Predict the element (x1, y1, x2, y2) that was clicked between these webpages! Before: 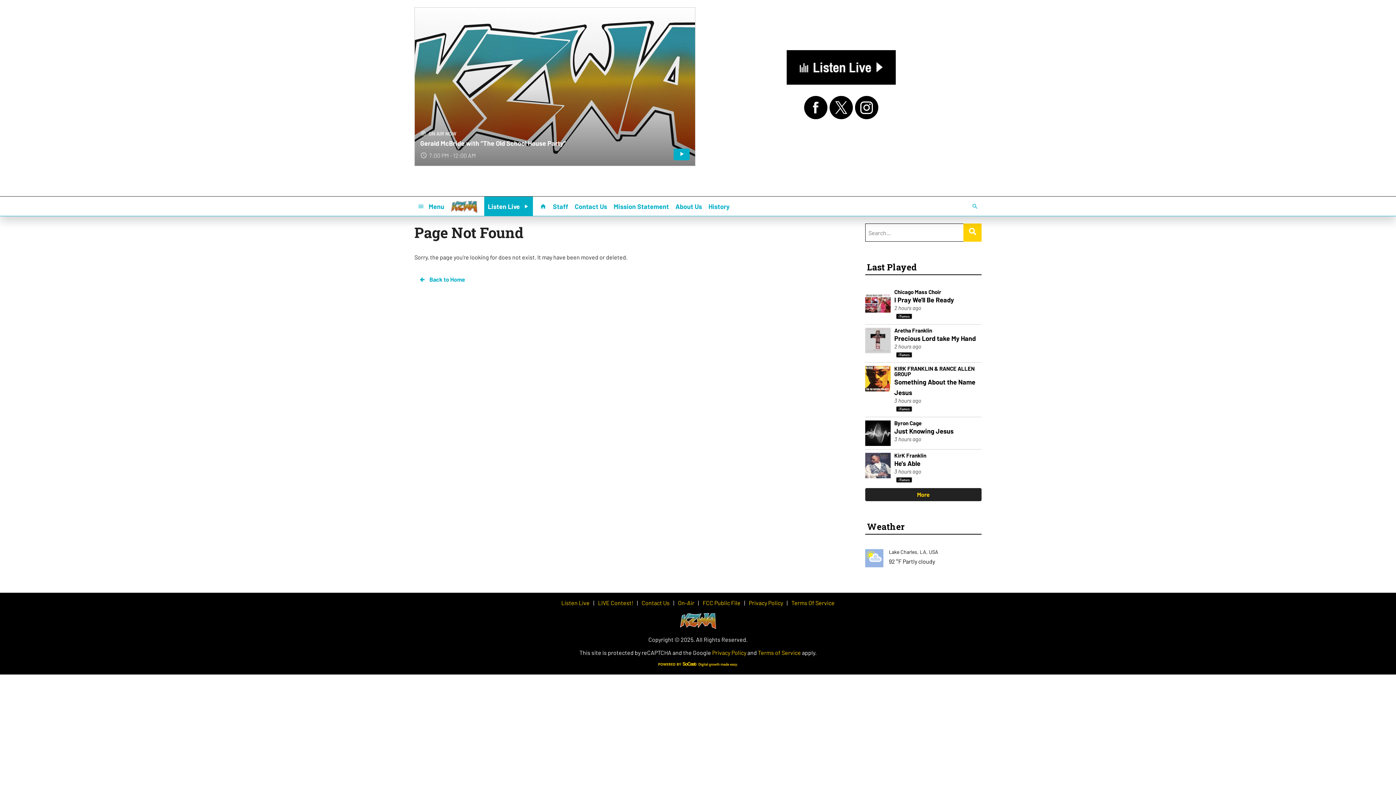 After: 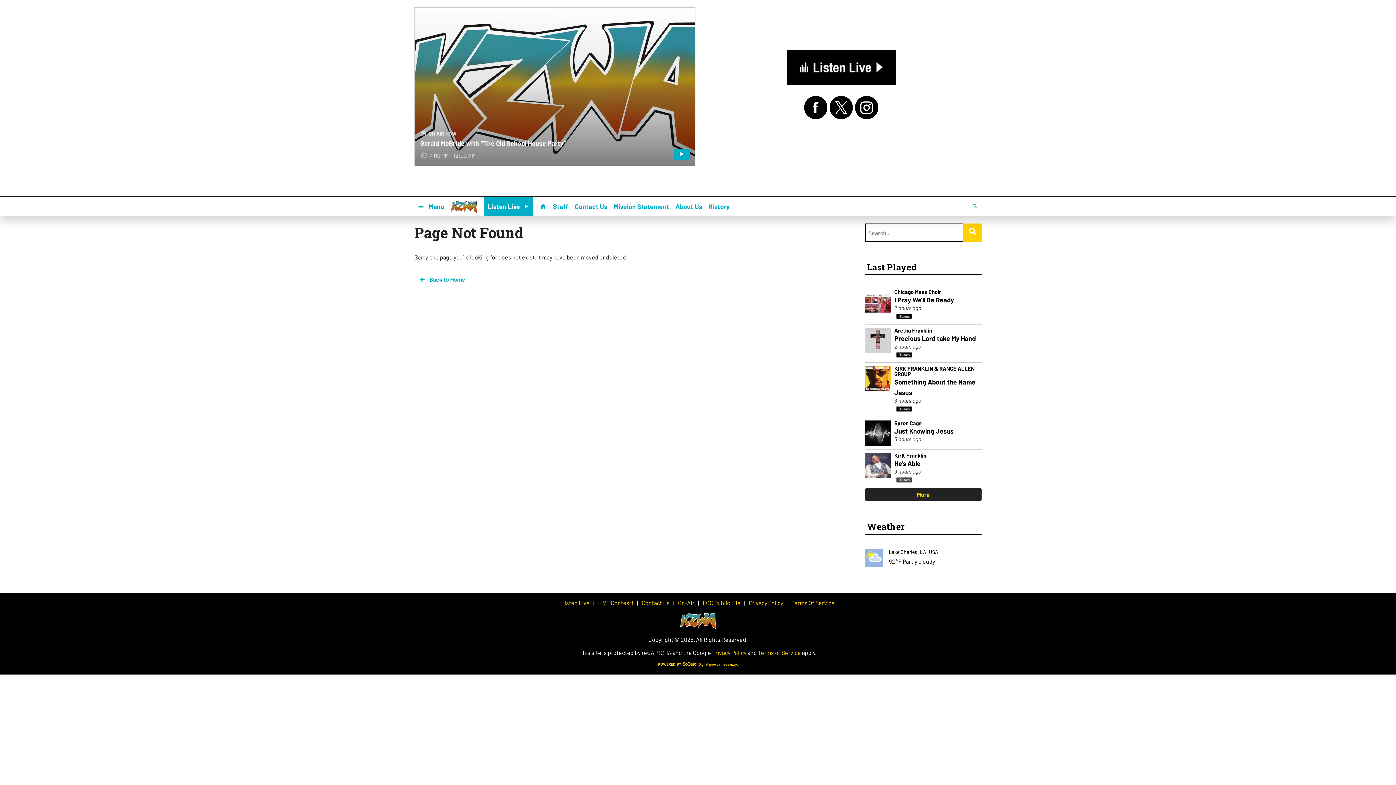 Action: bbox: (896, 477, 912, 482)